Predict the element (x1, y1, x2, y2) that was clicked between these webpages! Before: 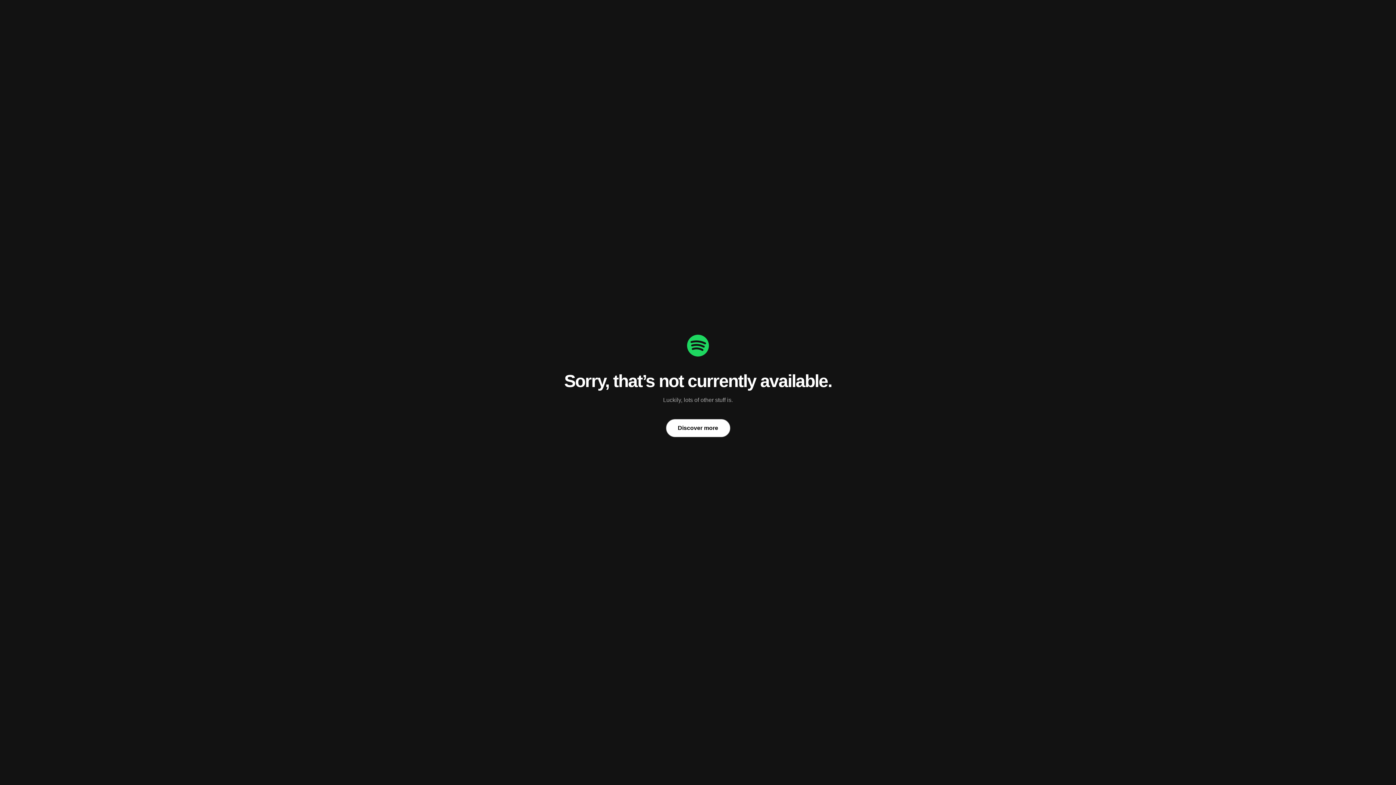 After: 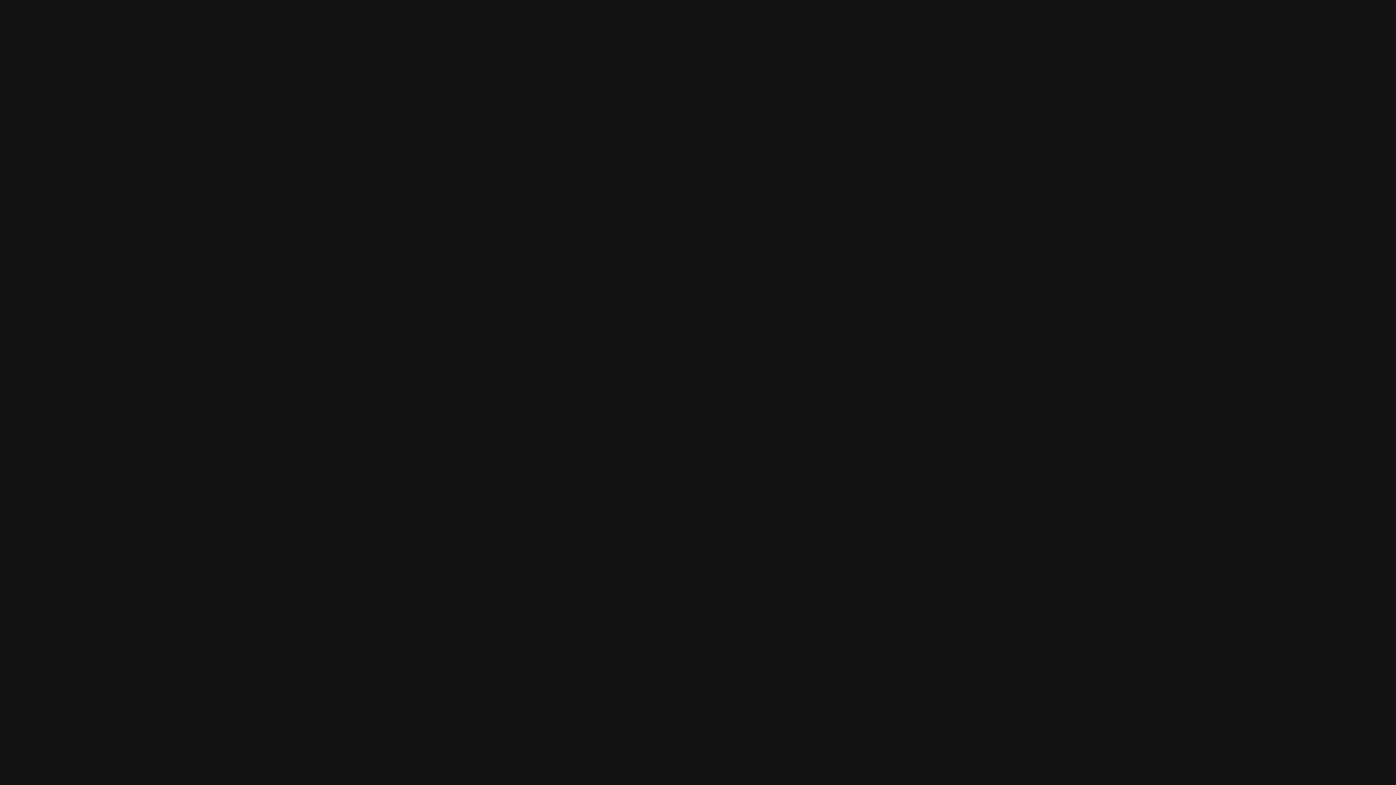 Action: bbox: (666, 419, 730, 437) label: Discover more